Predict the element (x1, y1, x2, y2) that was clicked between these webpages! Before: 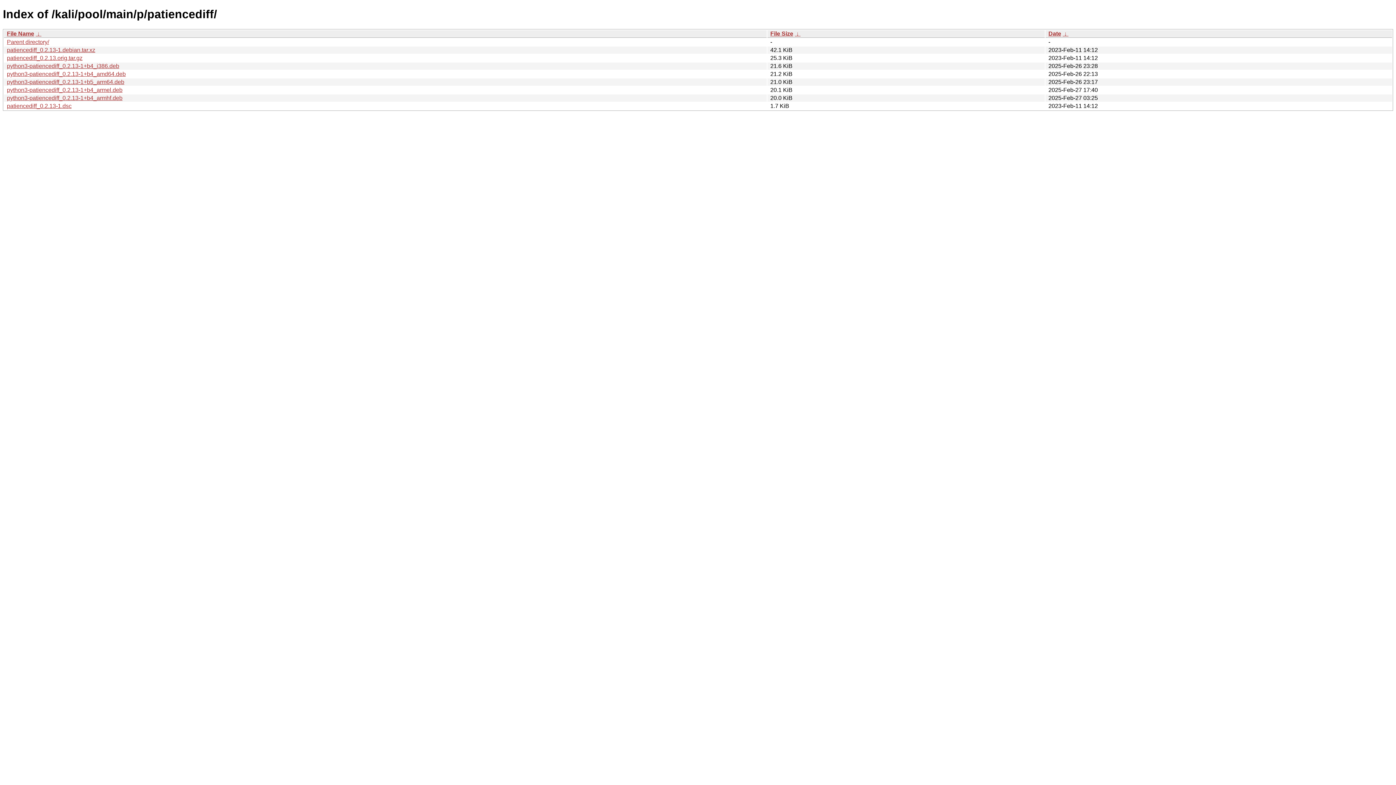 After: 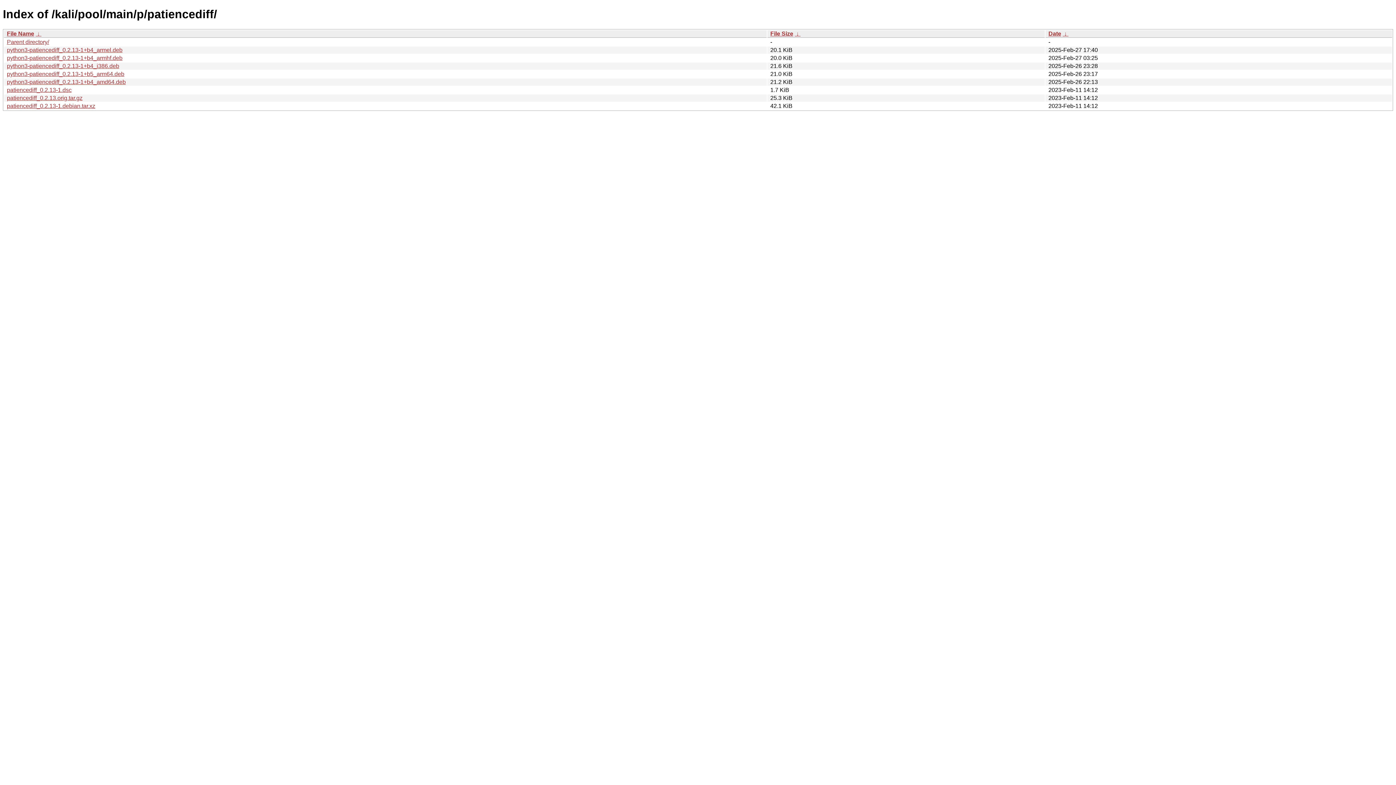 Action: label:  ↓  bbox: (1062, 30, 1068, 36)